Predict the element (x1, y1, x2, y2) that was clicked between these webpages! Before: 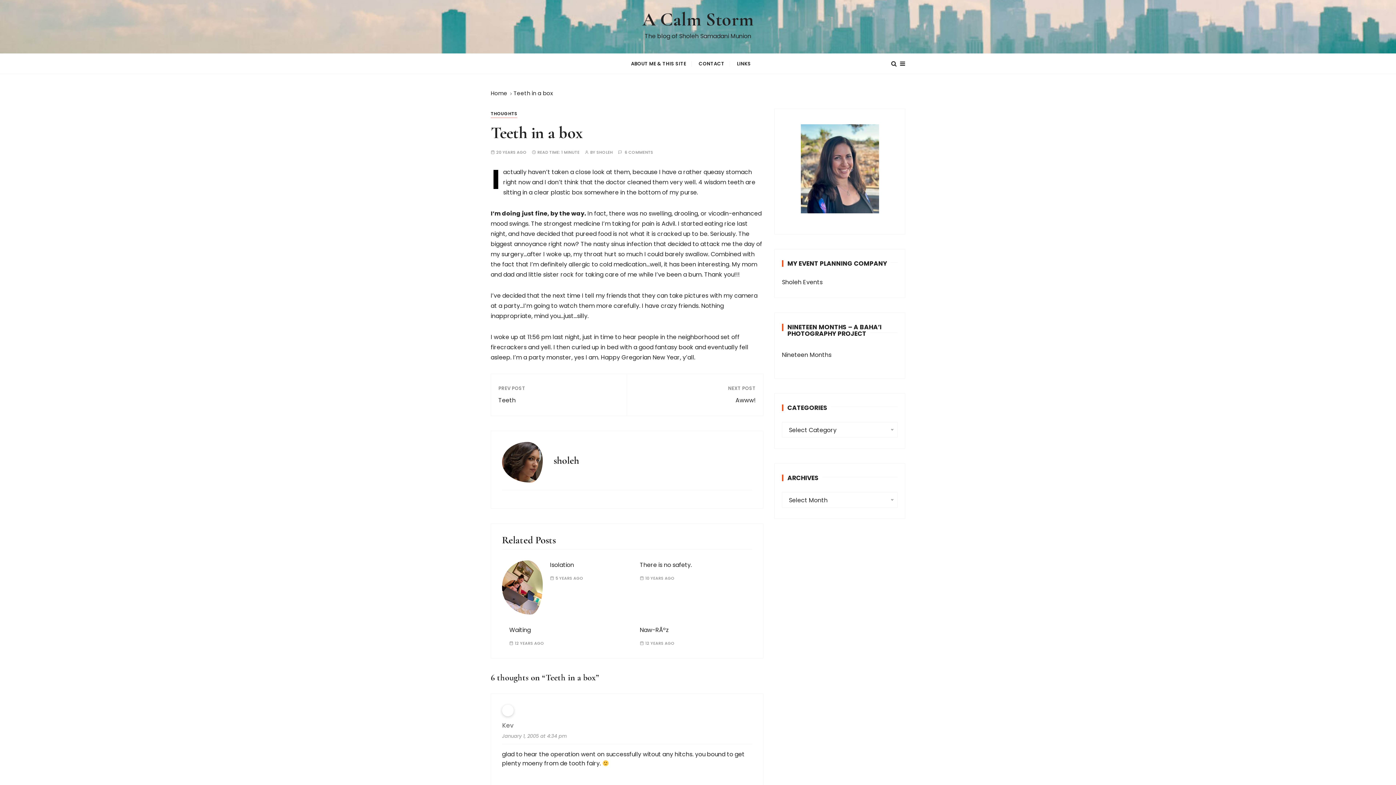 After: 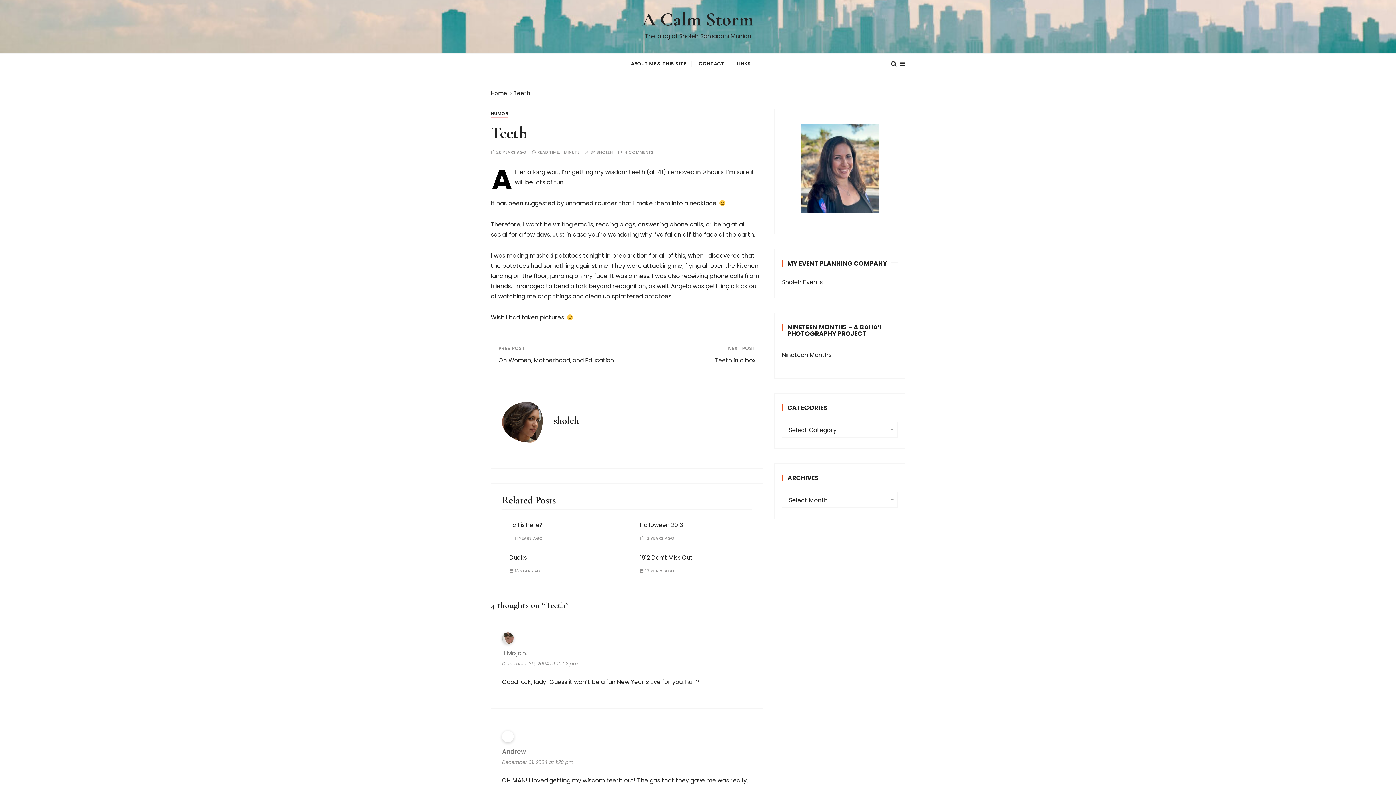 Action: label: Teeth bbox: (498, 396, 619, 405)